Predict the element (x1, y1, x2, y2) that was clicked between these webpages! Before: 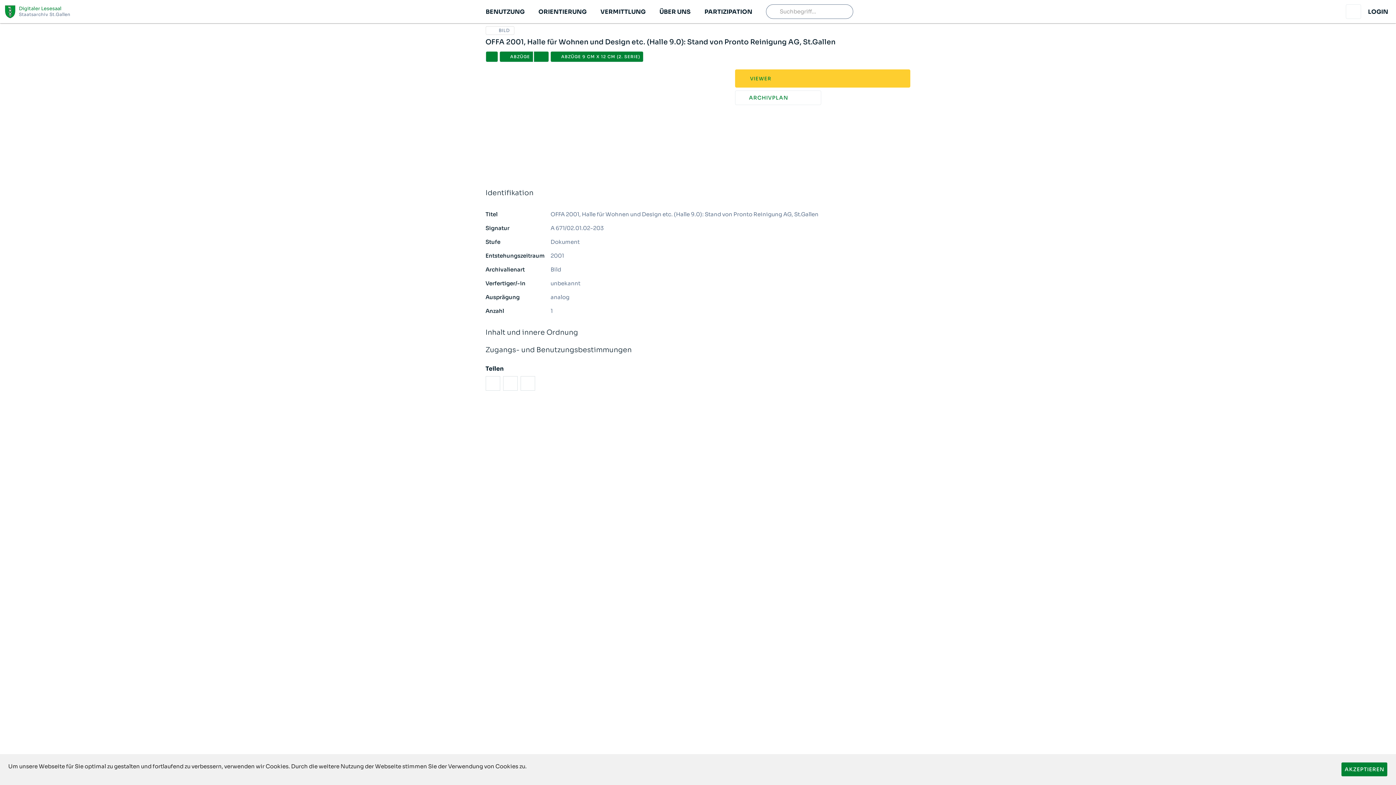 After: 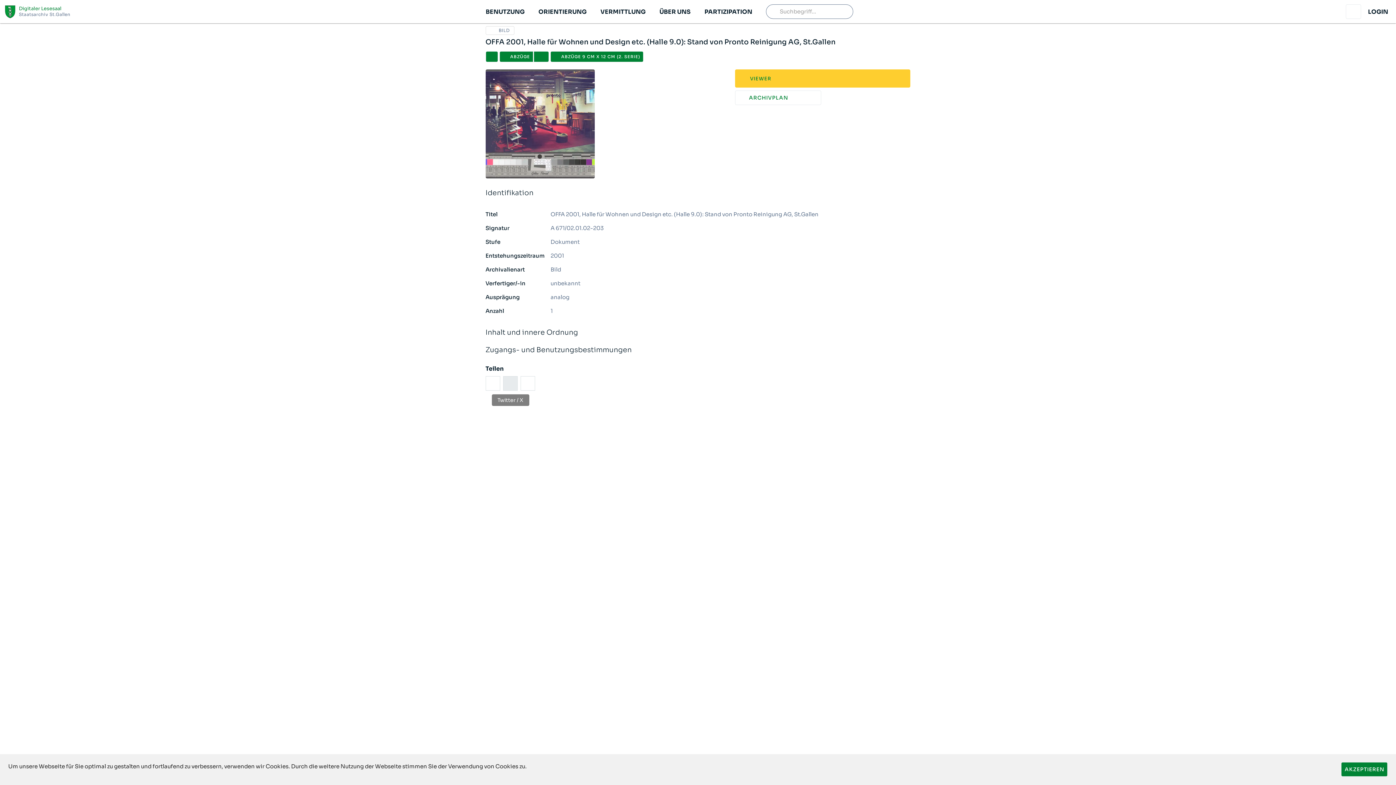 Action: label: twitter bbox: (503, 361, 517, 375)